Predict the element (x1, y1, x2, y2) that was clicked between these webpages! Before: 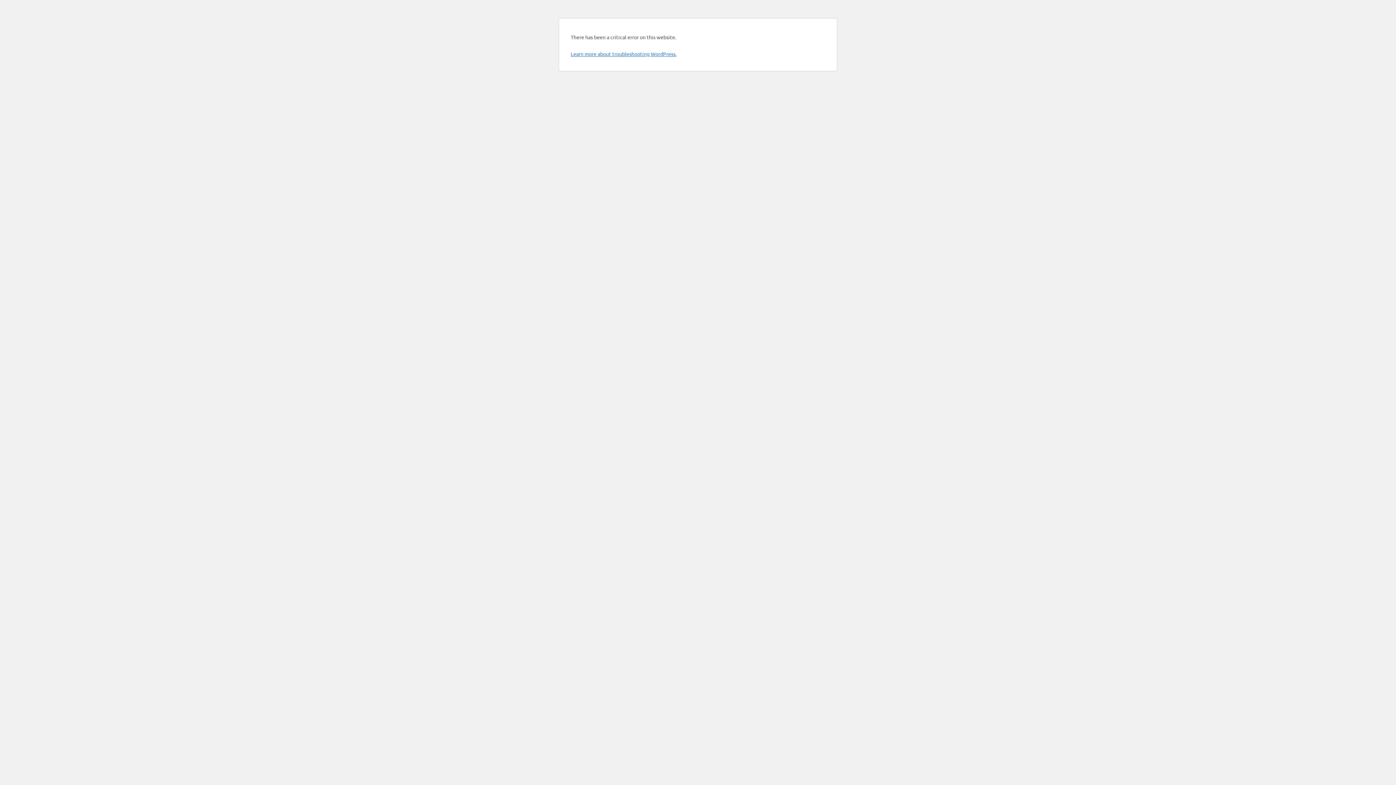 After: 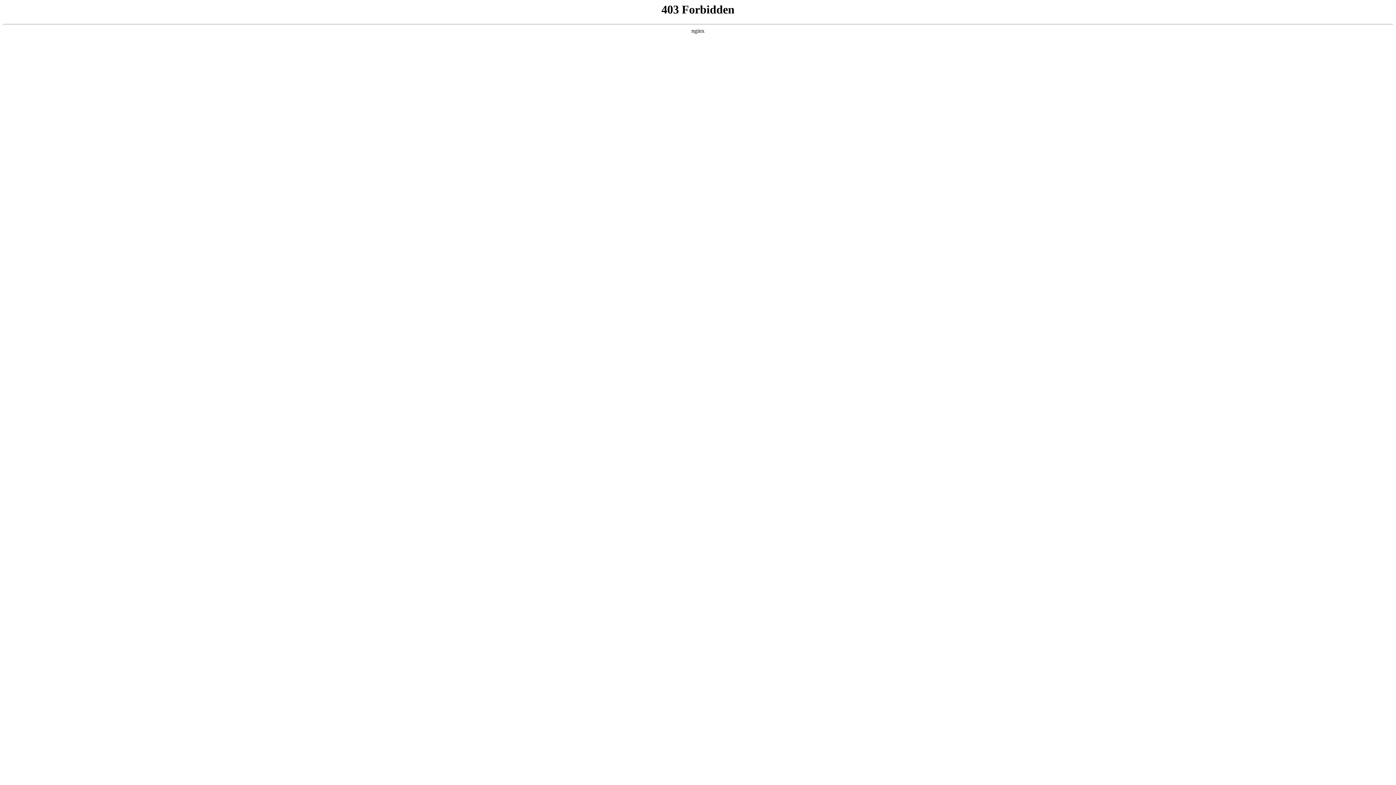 Action: bbox: (570, 50, 676, 57) label: Learn more about troubleshooting WordPress.